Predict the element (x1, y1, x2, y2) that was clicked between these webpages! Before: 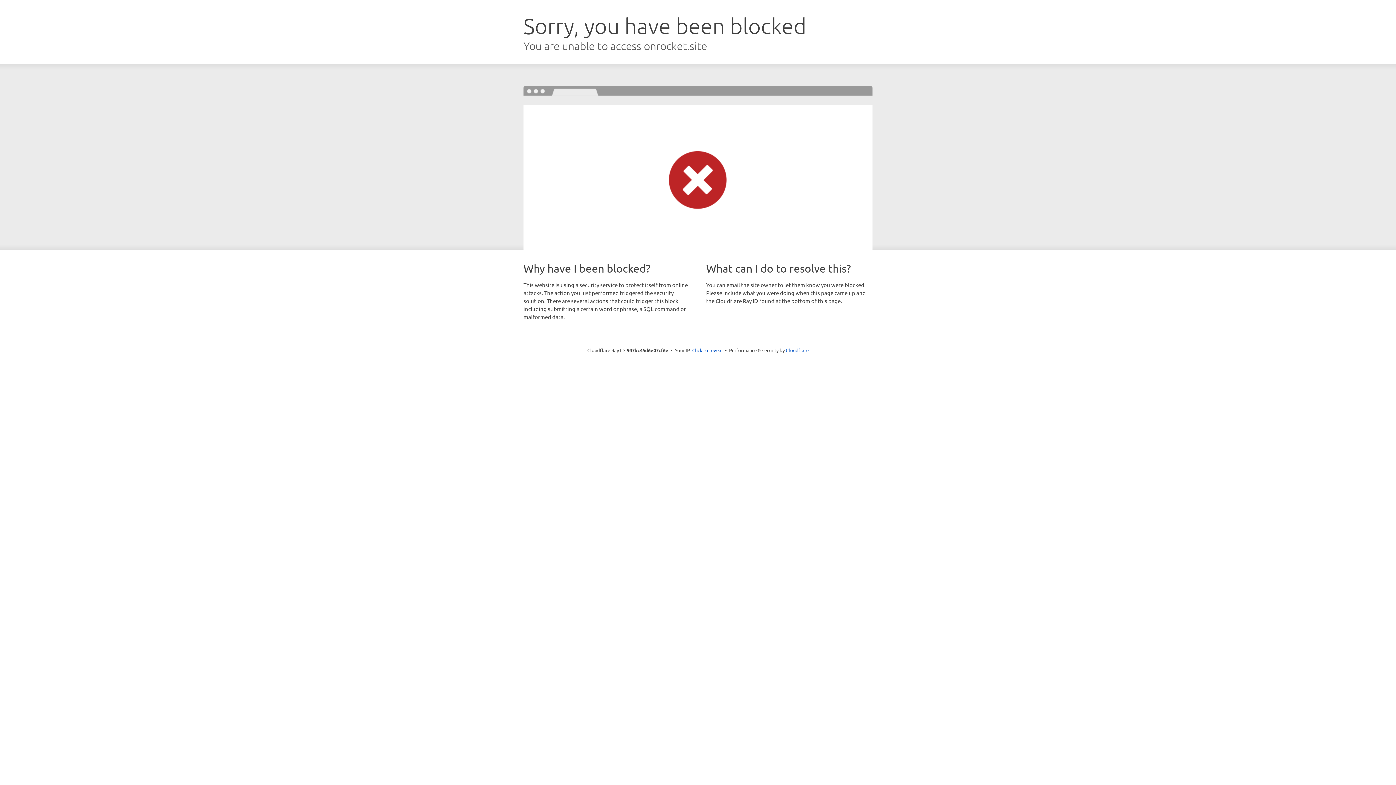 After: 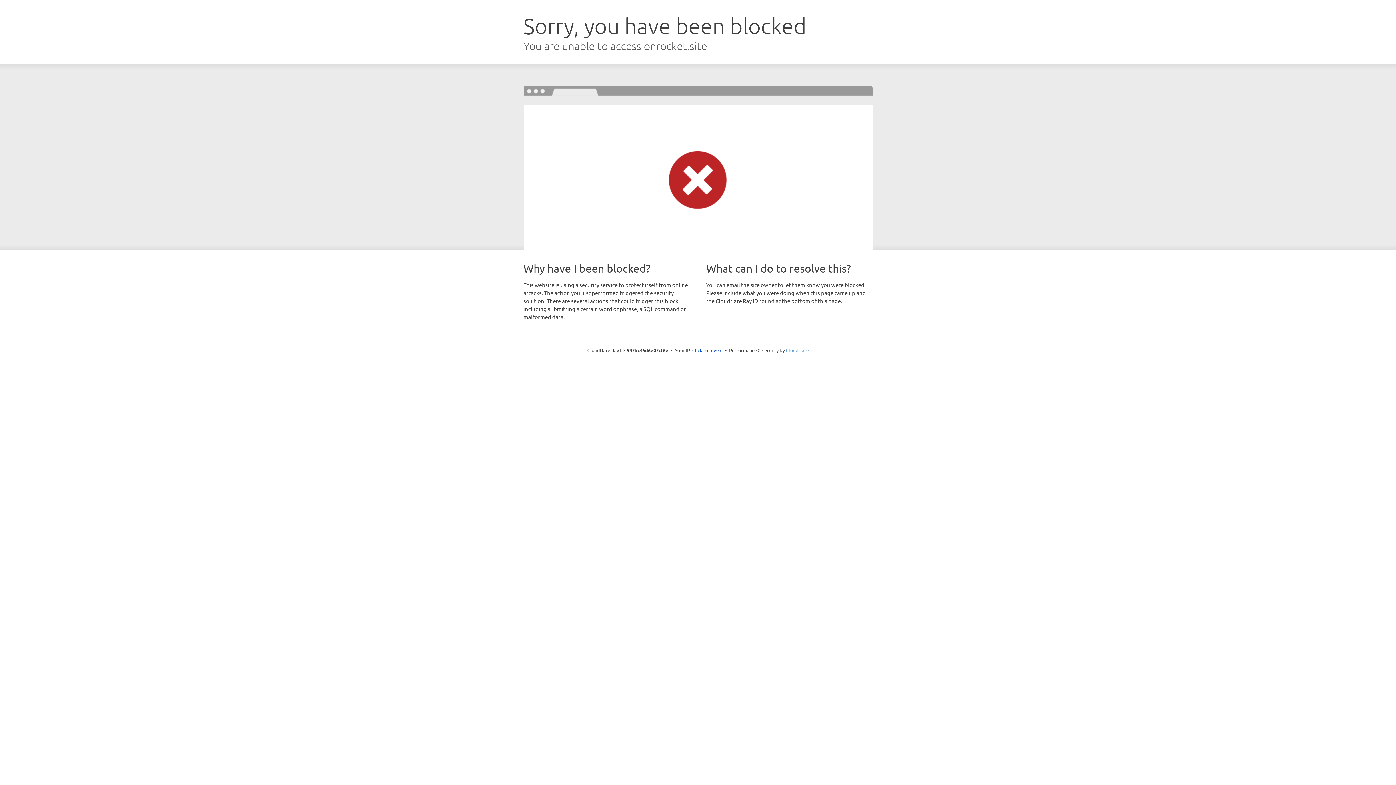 Action: label: Cloudflare bbox: (786, 347, 808, 353)